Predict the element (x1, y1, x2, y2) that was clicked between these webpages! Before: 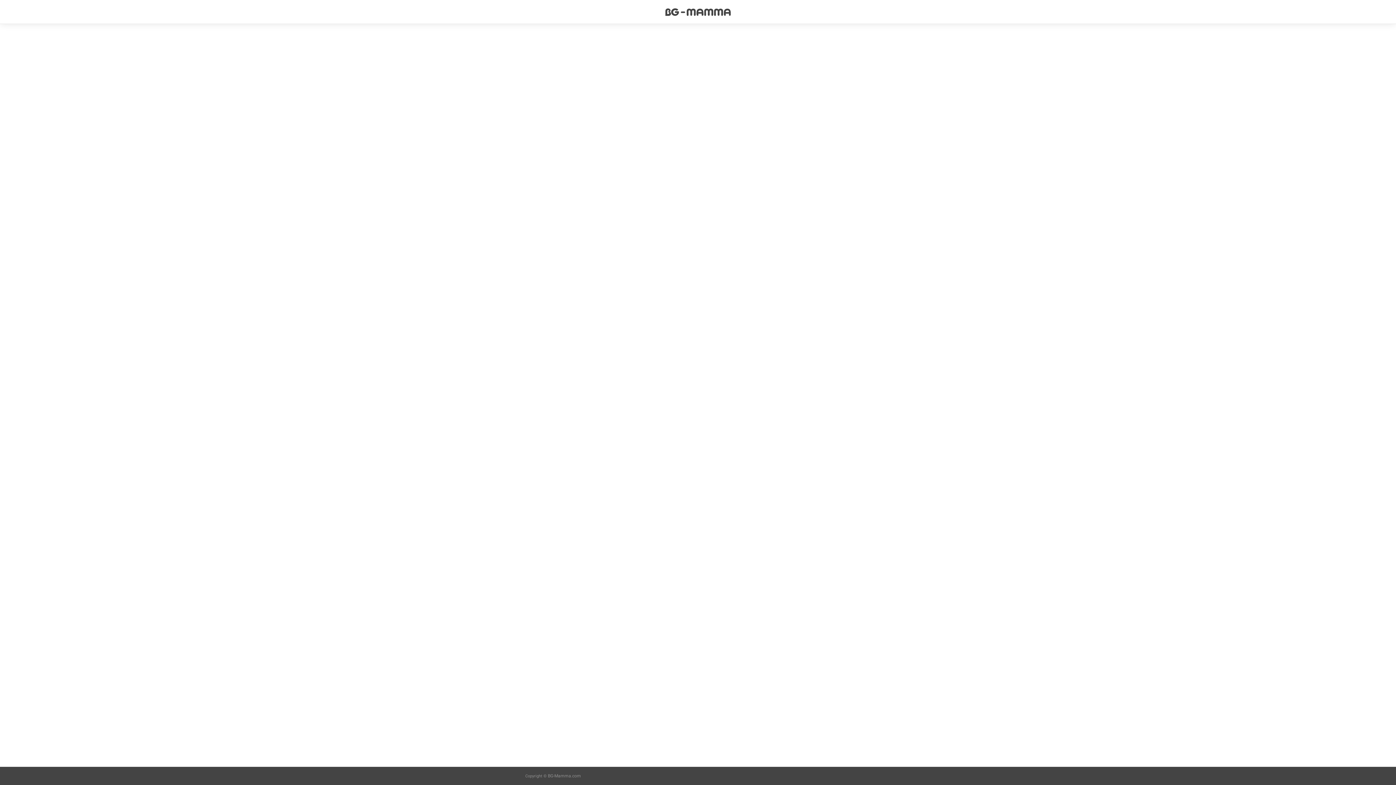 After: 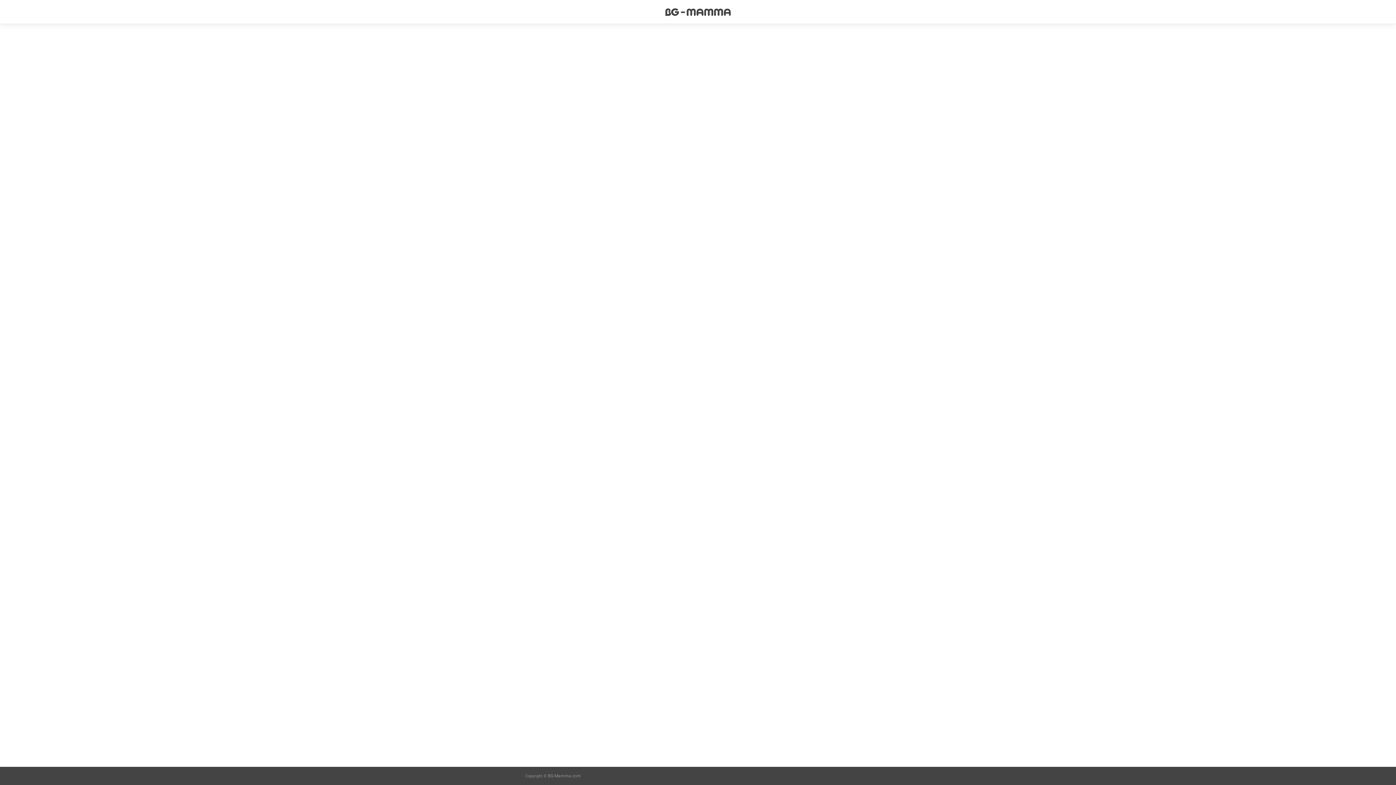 Action: label: BG-Mamma.com bbox: (548, 773, 581, 778)